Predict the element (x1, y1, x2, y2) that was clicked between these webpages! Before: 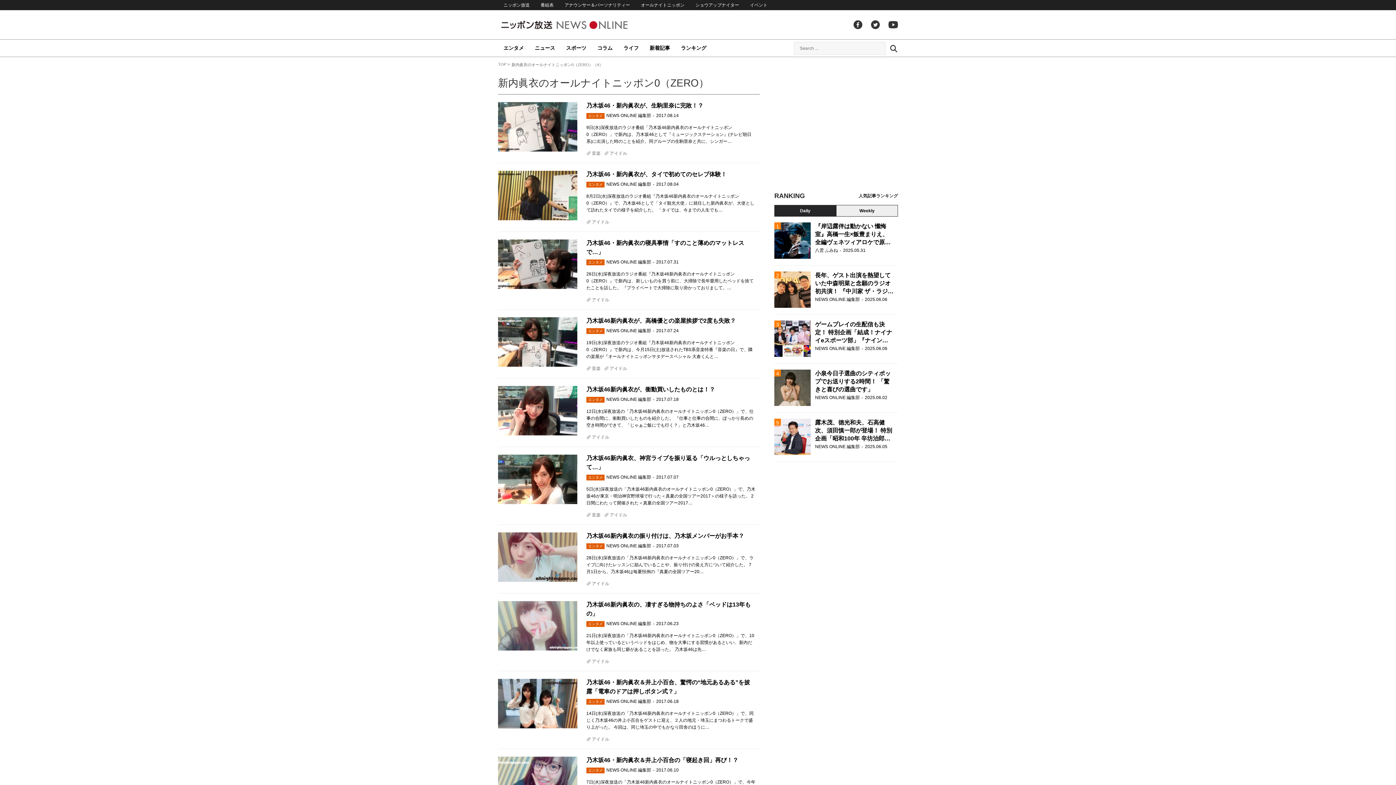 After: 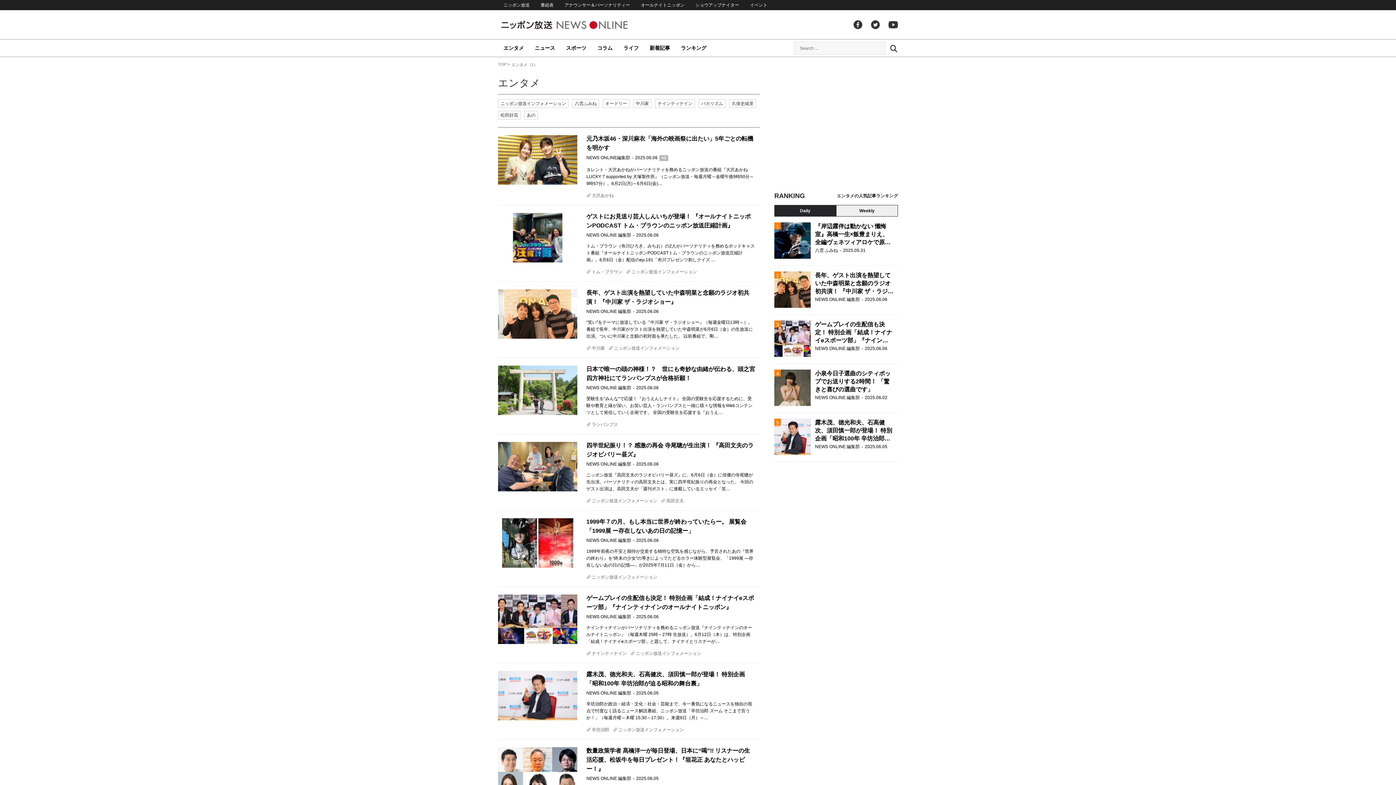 Action: label: エンタメ bbox: (498, 39, 529, 57)